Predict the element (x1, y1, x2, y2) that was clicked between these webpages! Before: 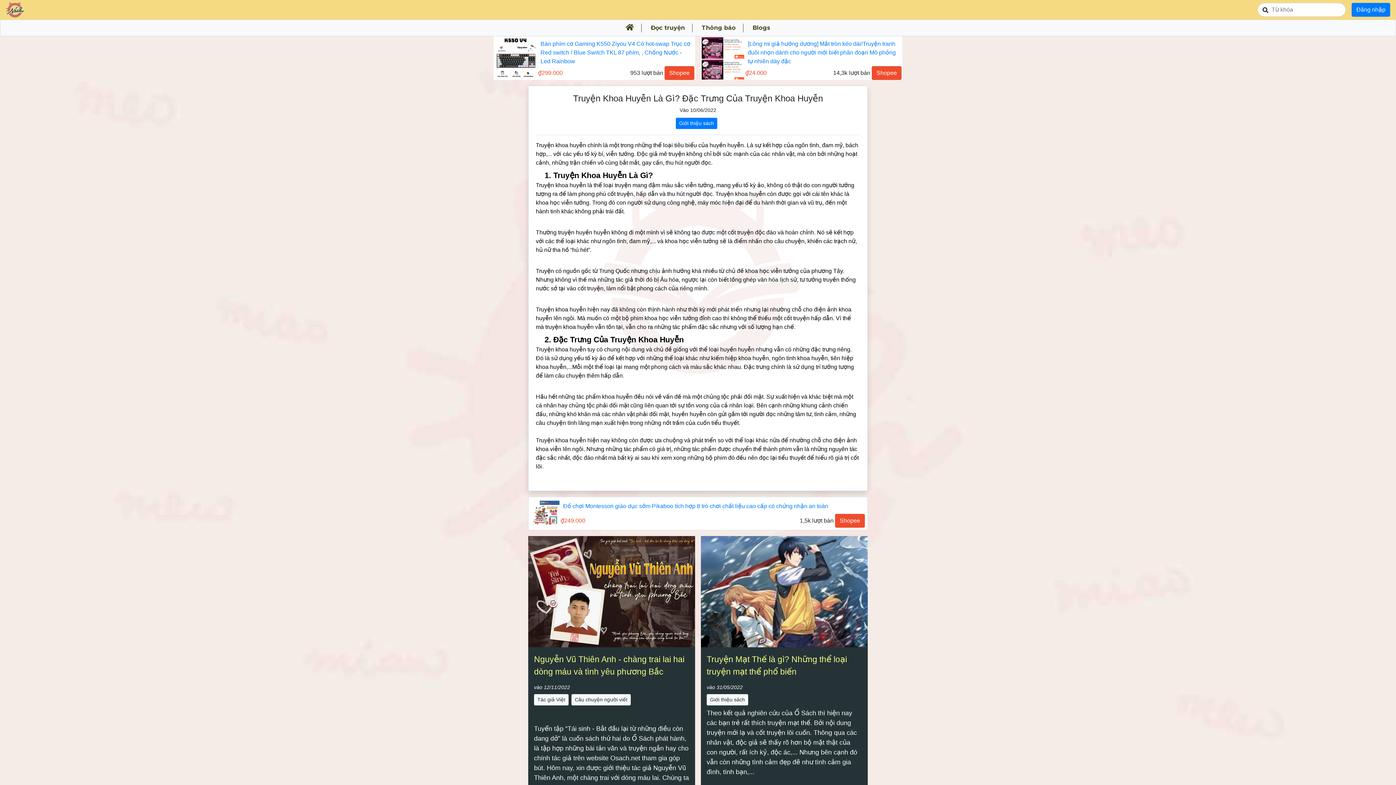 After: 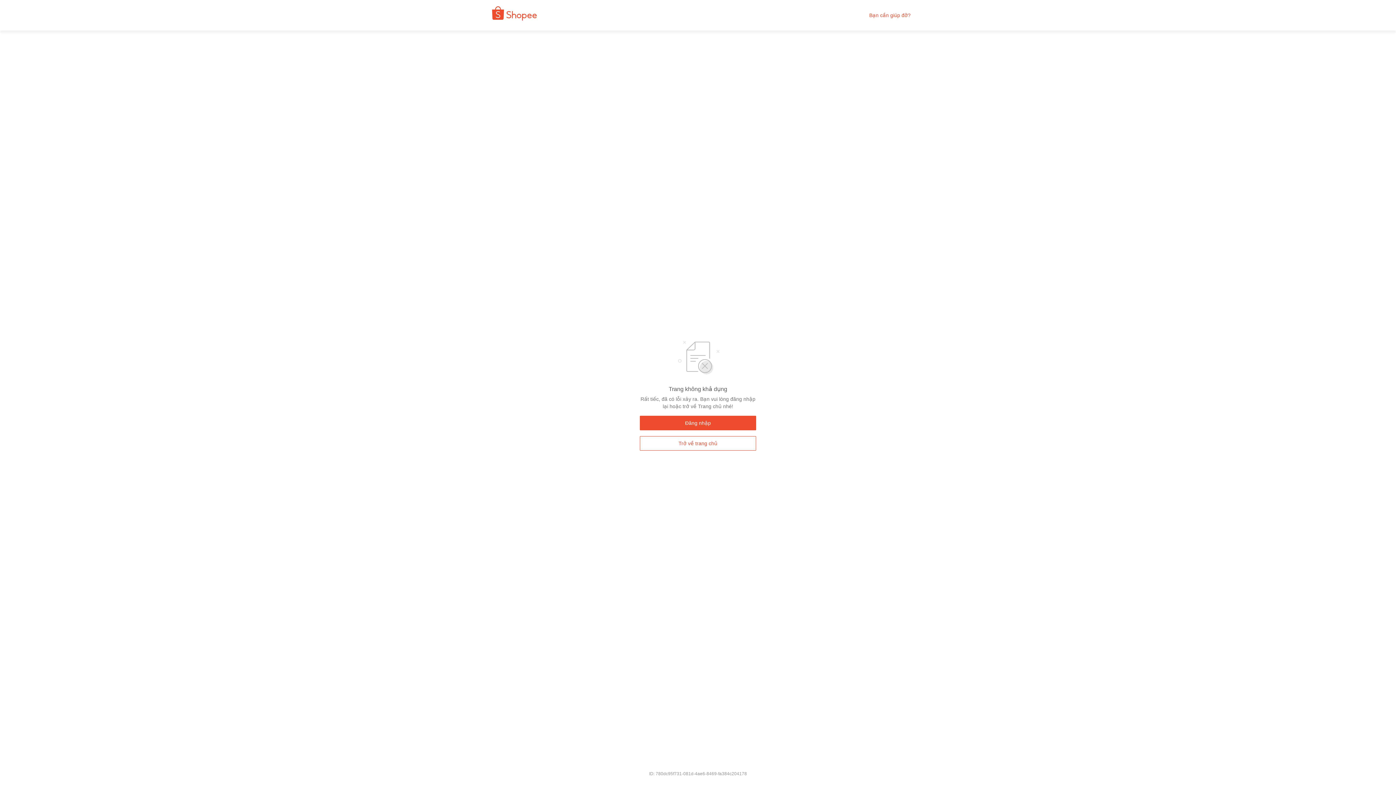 Action: bbox: (493, 36, 695, 80) label: 	
Bàn phím cơ Gaming K550 Ziyou V4 Có hot-swap Trục cơ Red switch / Blue Switch TKL 87 phím, , Chống Nước - Led Rainbow
₫299.000	953 lượt bán	Shopee